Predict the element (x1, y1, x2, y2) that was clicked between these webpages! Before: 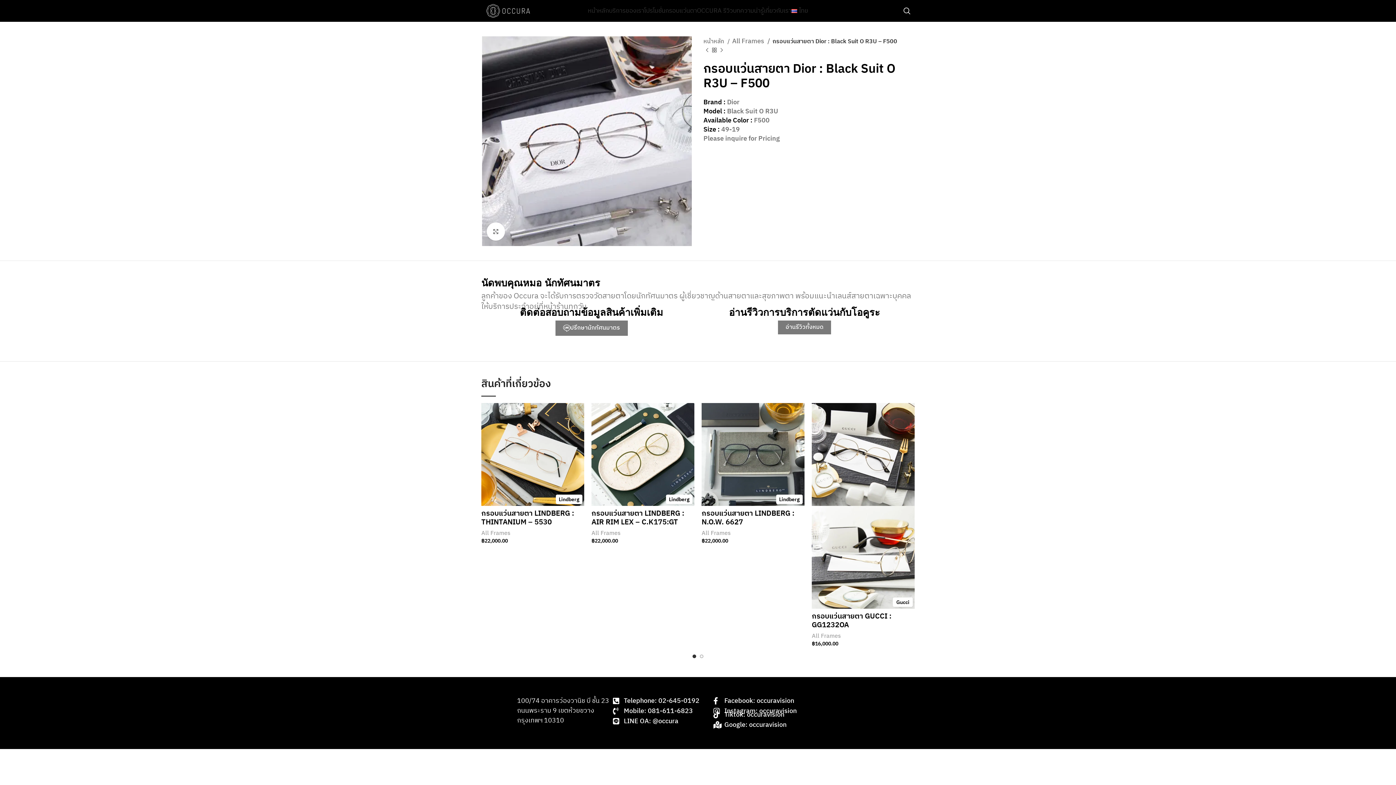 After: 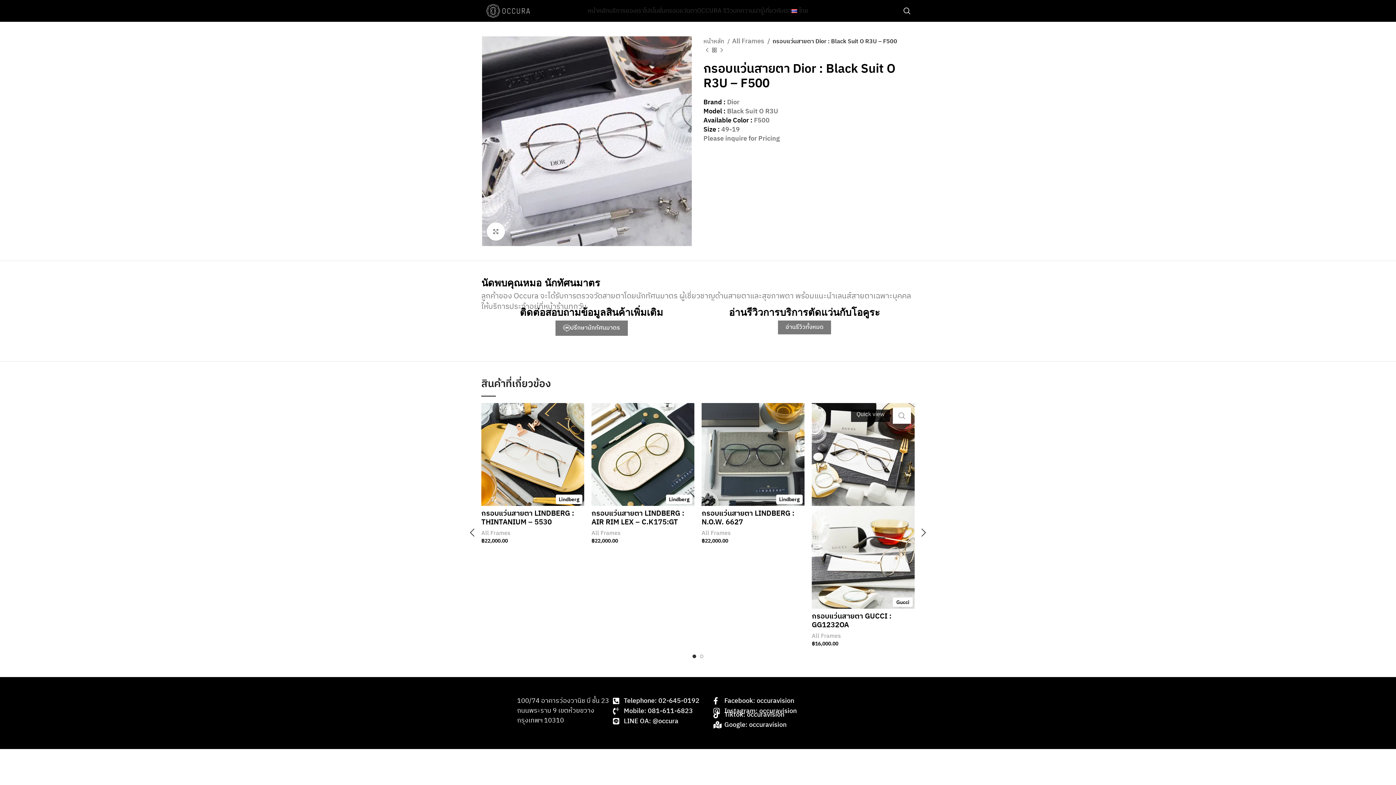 Action: label: Quick view bbox: (900, 407, 918, 424)